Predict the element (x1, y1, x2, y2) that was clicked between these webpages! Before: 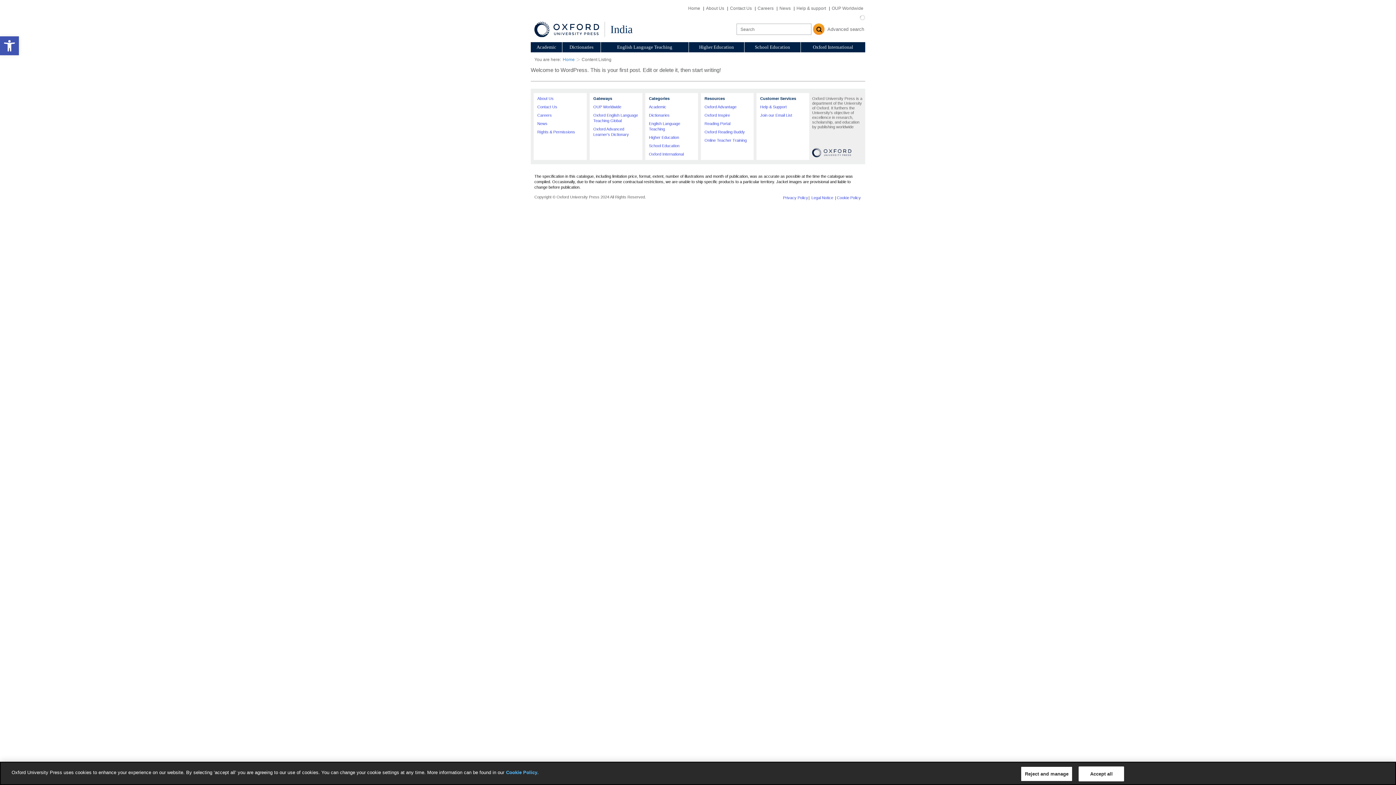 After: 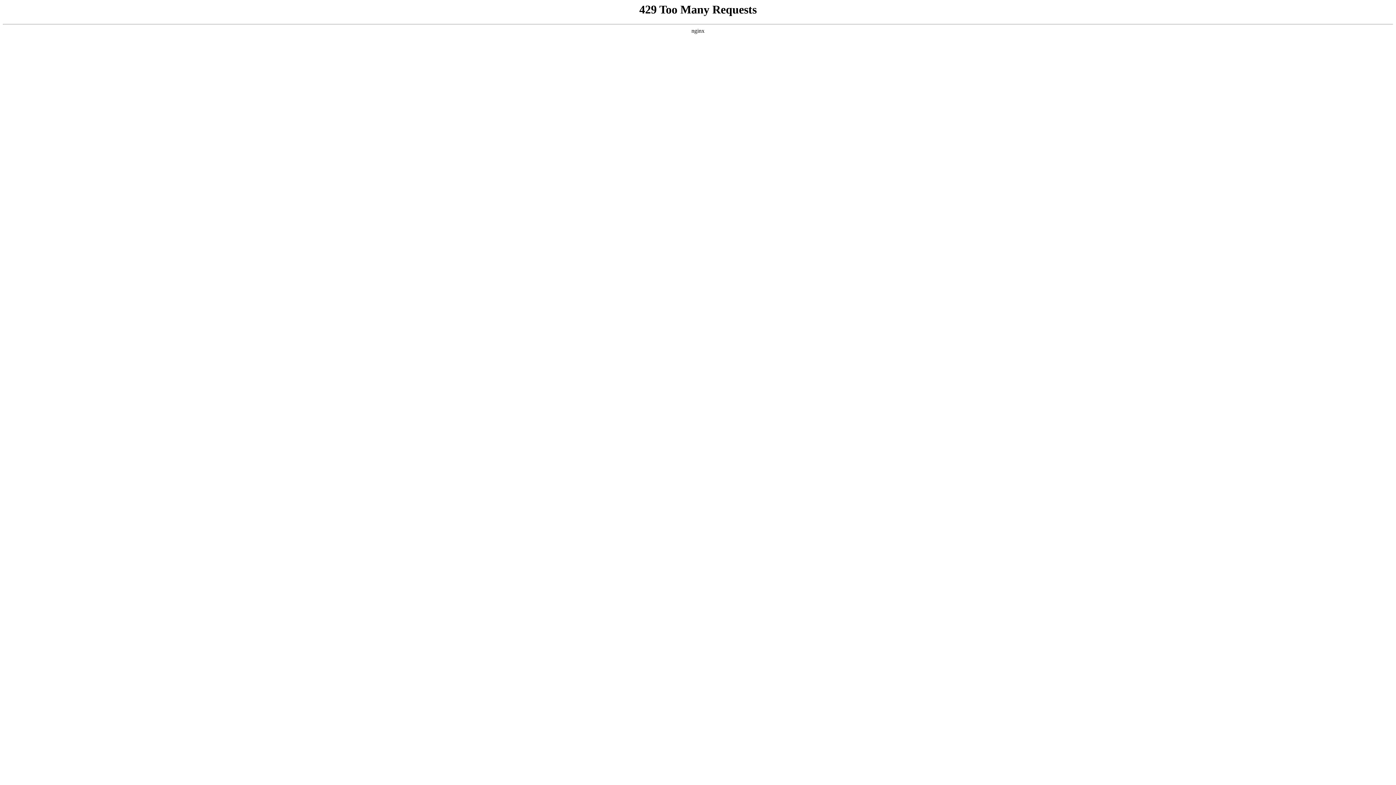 Action: label: Oxford International bbox: (801, 42, 865, 52)